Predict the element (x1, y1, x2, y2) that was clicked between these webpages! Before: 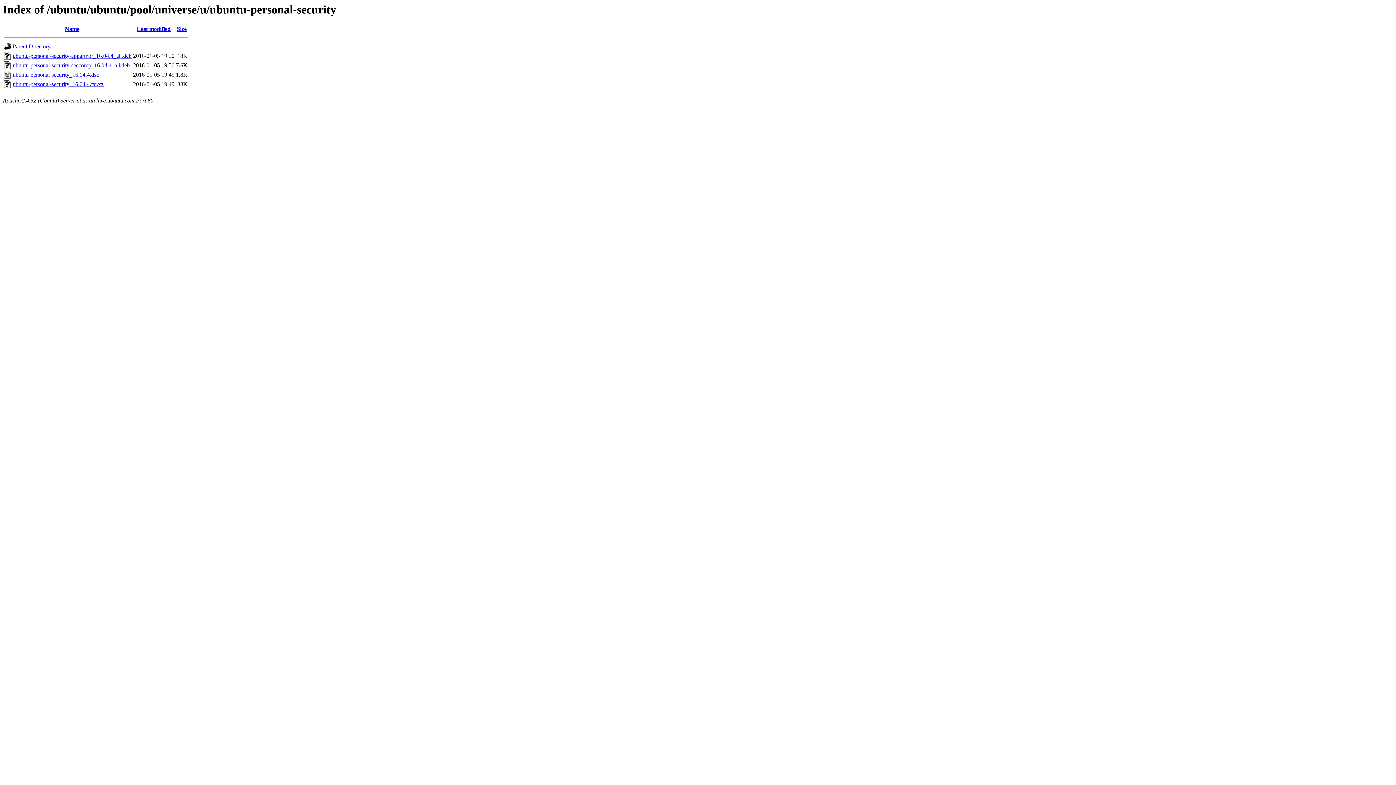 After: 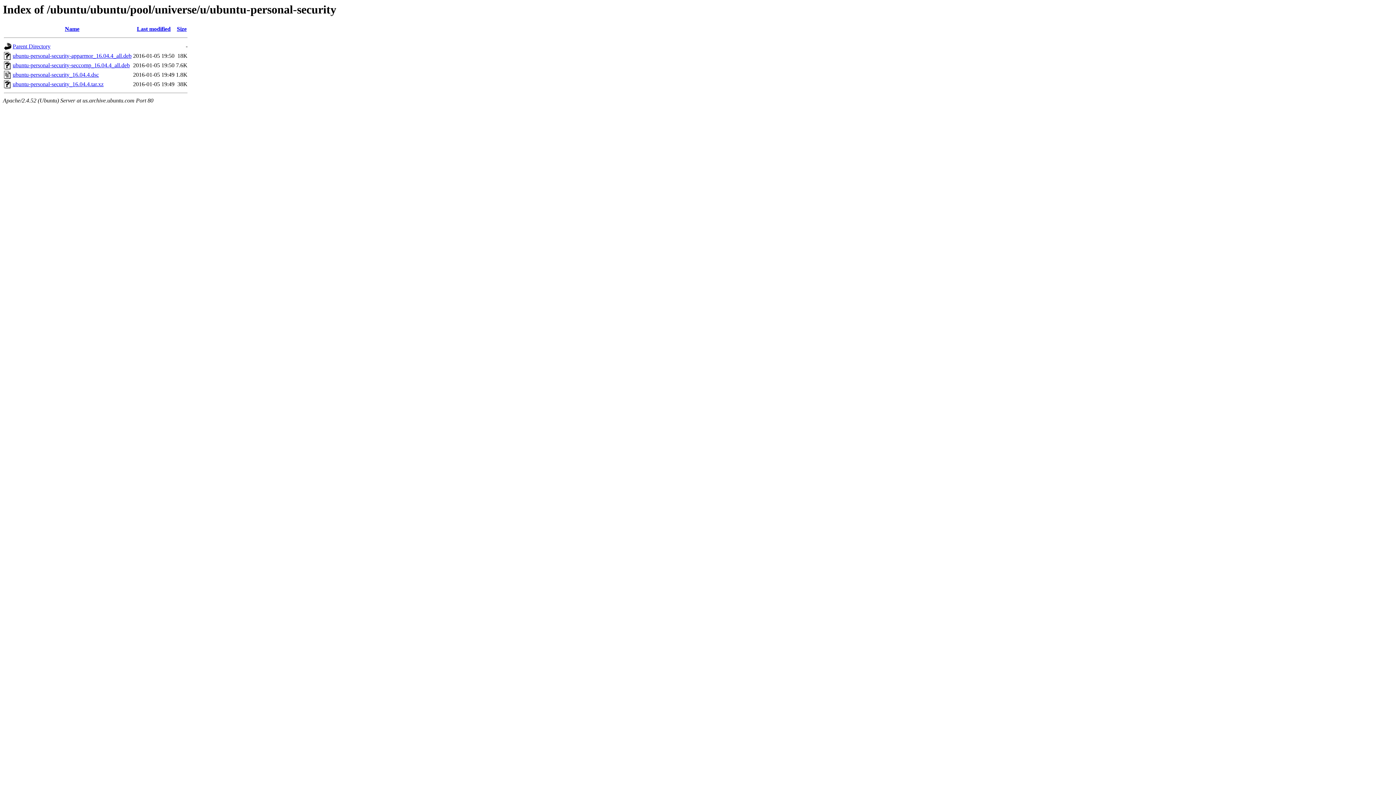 Action: label: ubuntu-personal-security-seccomp_16.04.4_all.deb bbox: (12, 62, 129, 68)